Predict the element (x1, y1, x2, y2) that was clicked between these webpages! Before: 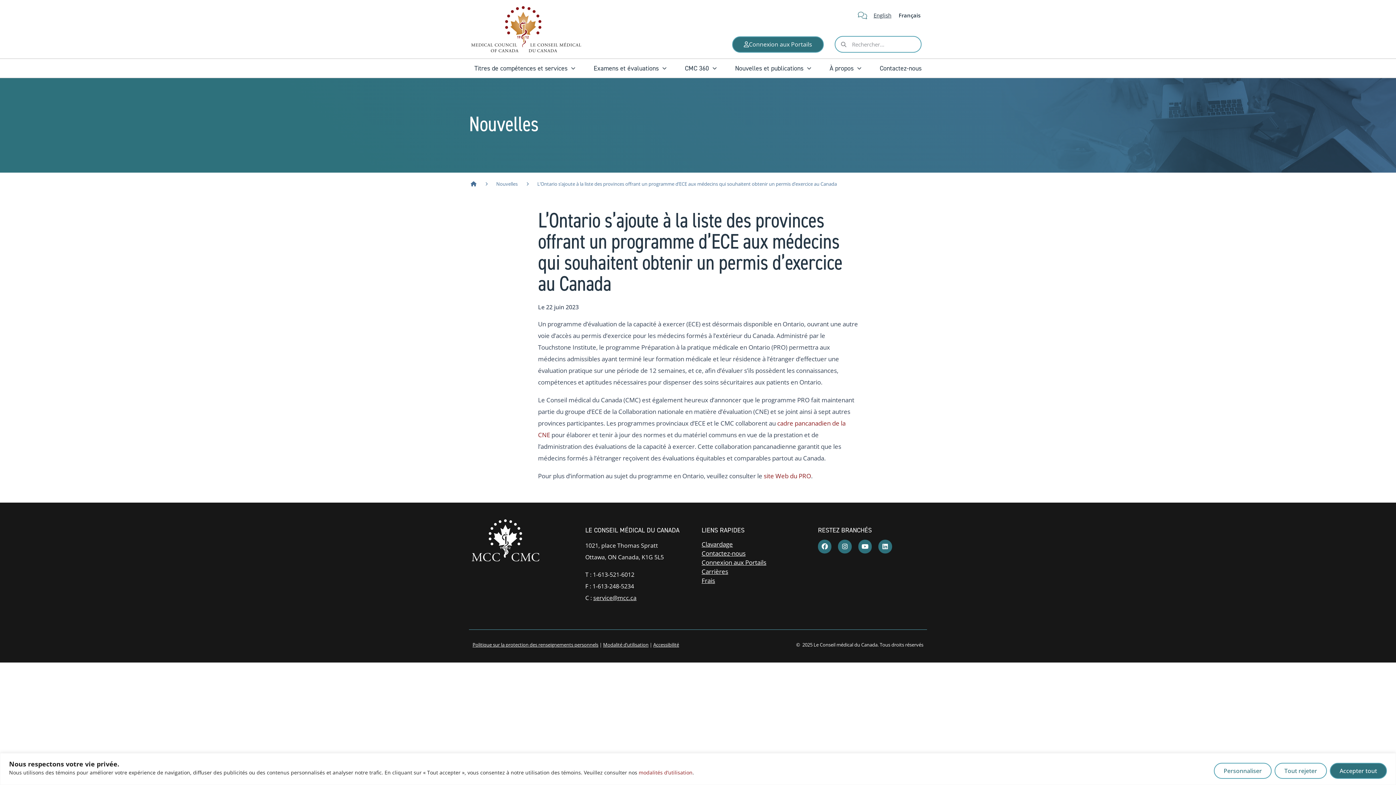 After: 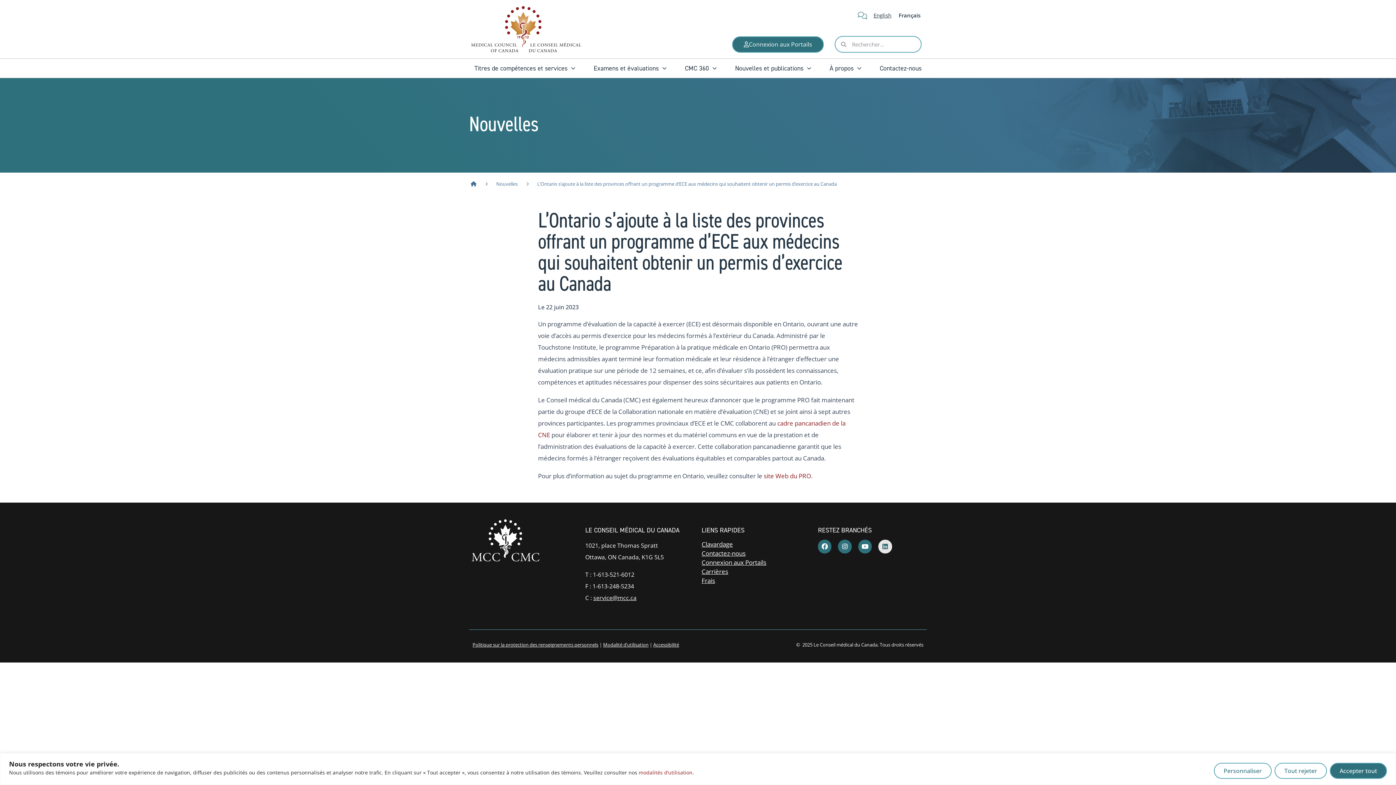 Action: bbox: (878, 540, 892, 553) label: Linkedin